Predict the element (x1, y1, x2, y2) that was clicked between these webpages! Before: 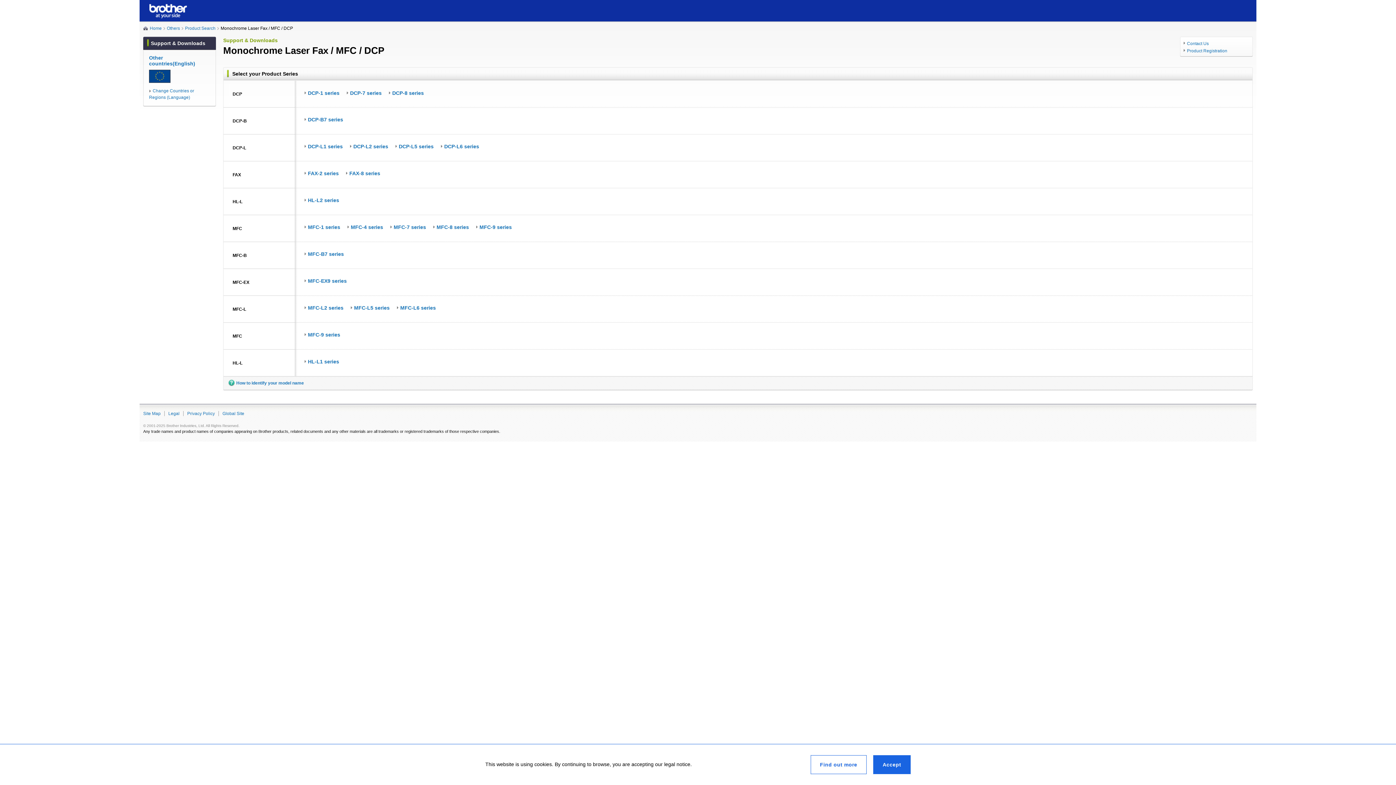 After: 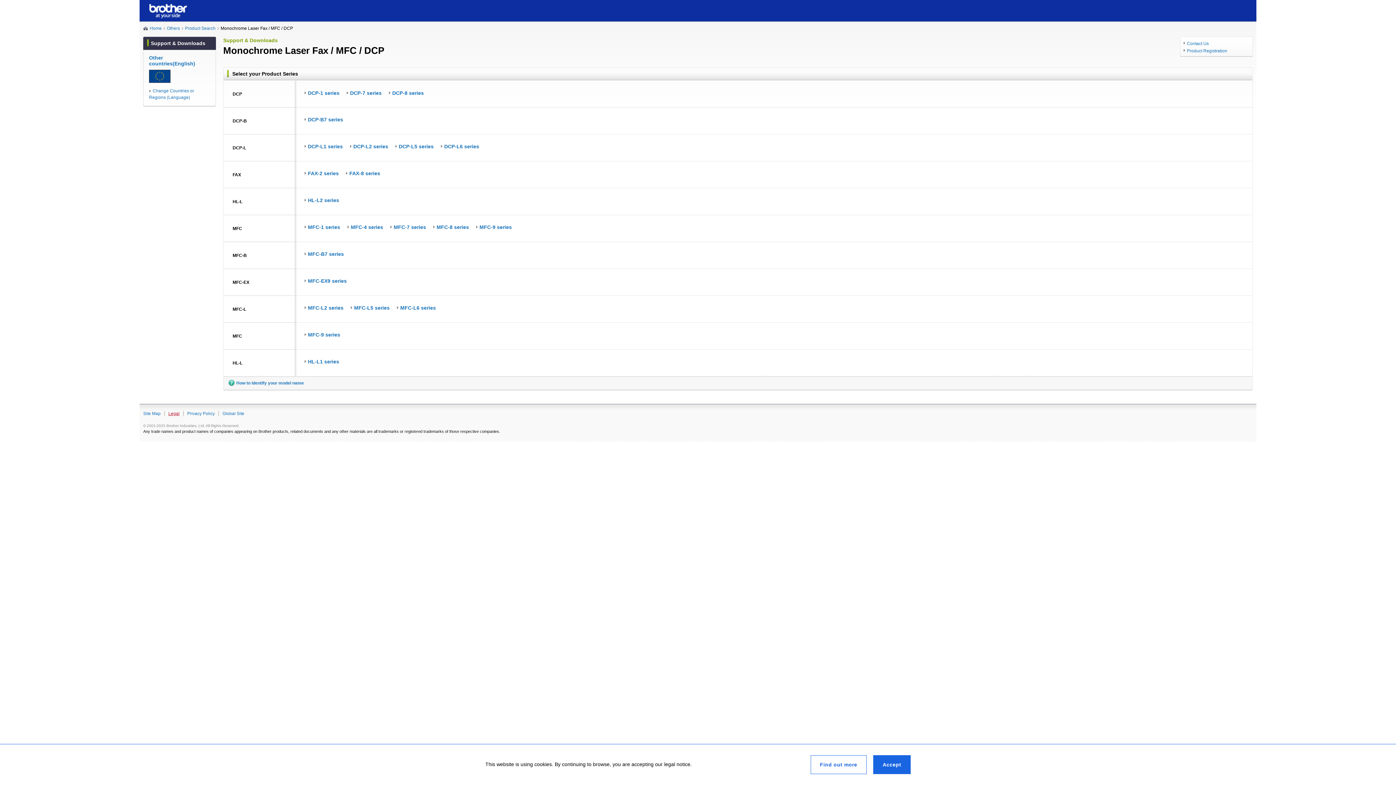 Action: bbox: (168, 411, 179, 416) label: Legal